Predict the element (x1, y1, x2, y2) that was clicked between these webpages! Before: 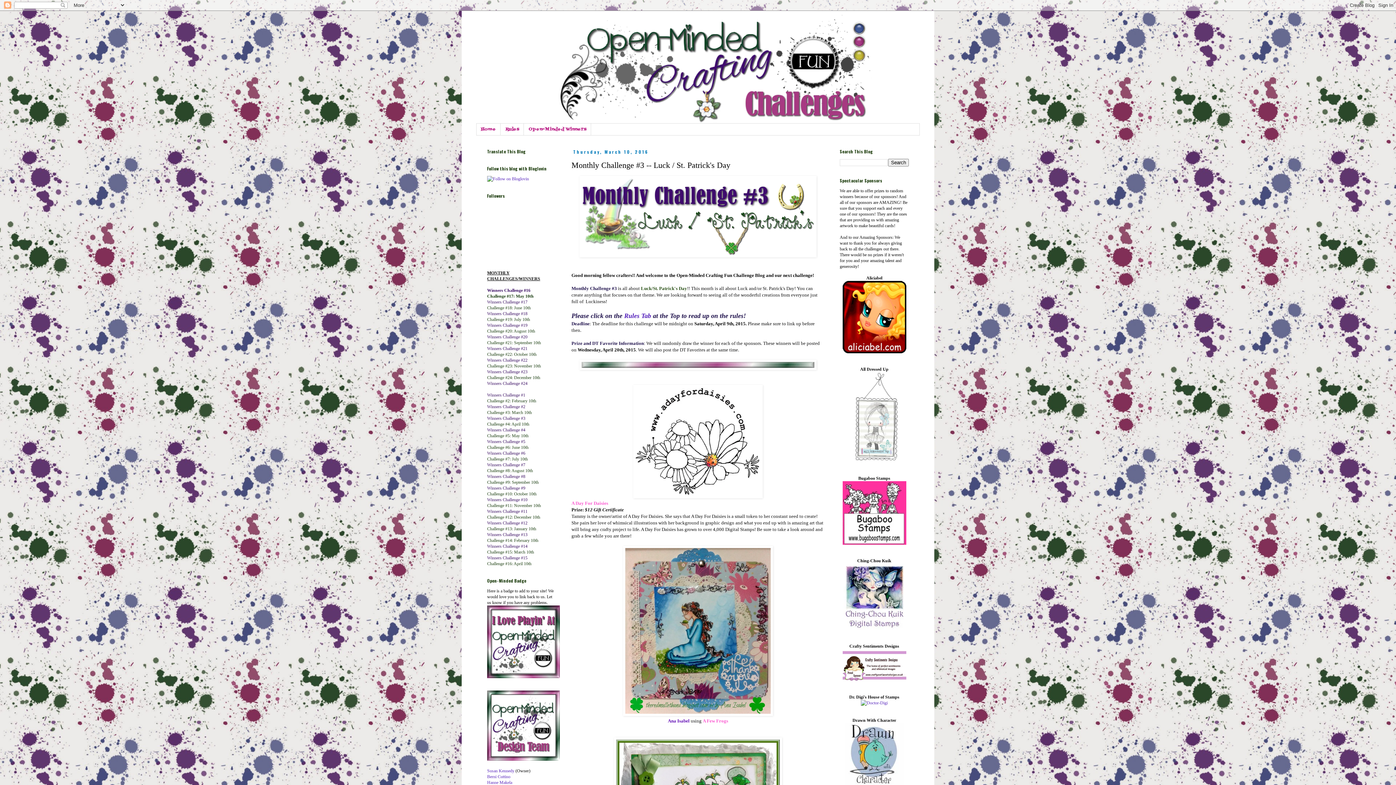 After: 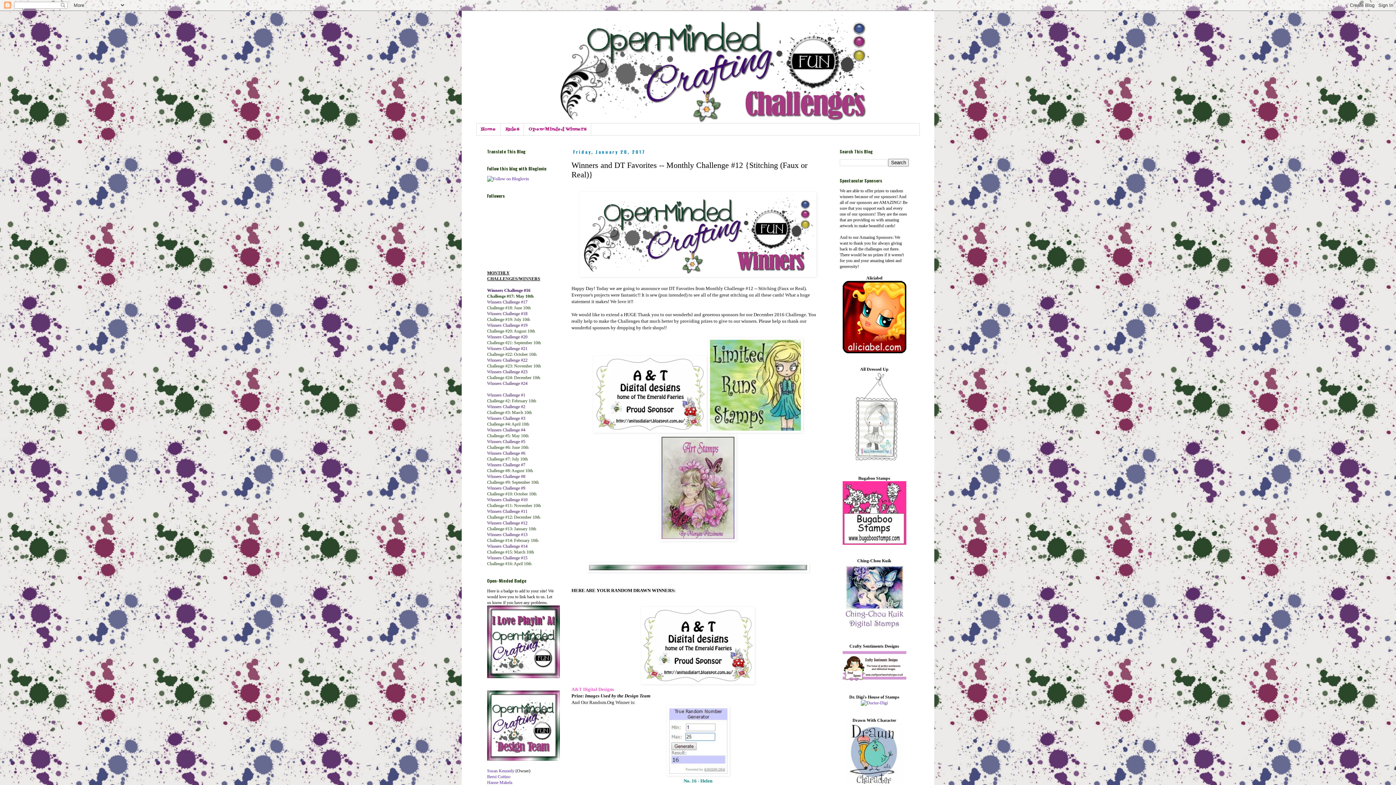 Action: bbox: (487, 520, 527, 525) label: Winners Challenge #12